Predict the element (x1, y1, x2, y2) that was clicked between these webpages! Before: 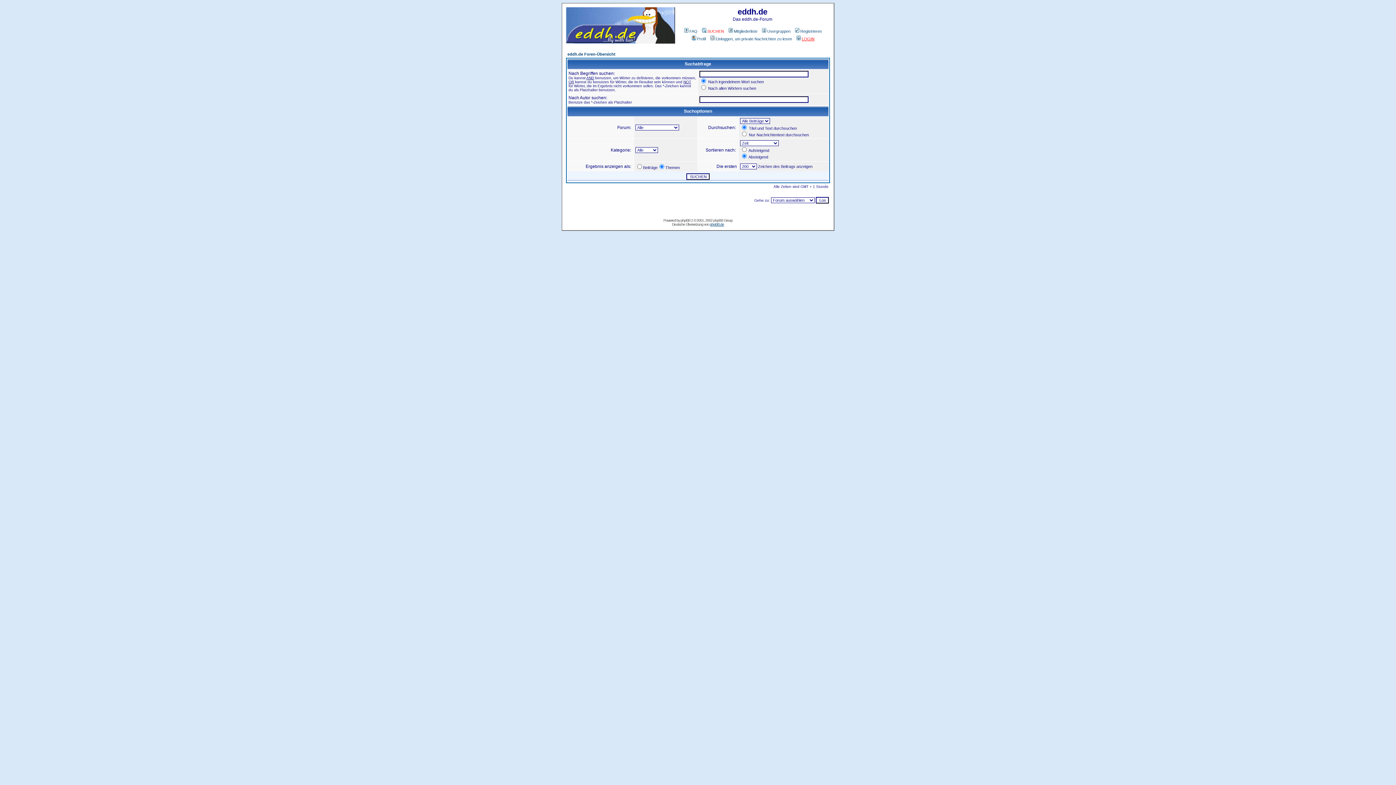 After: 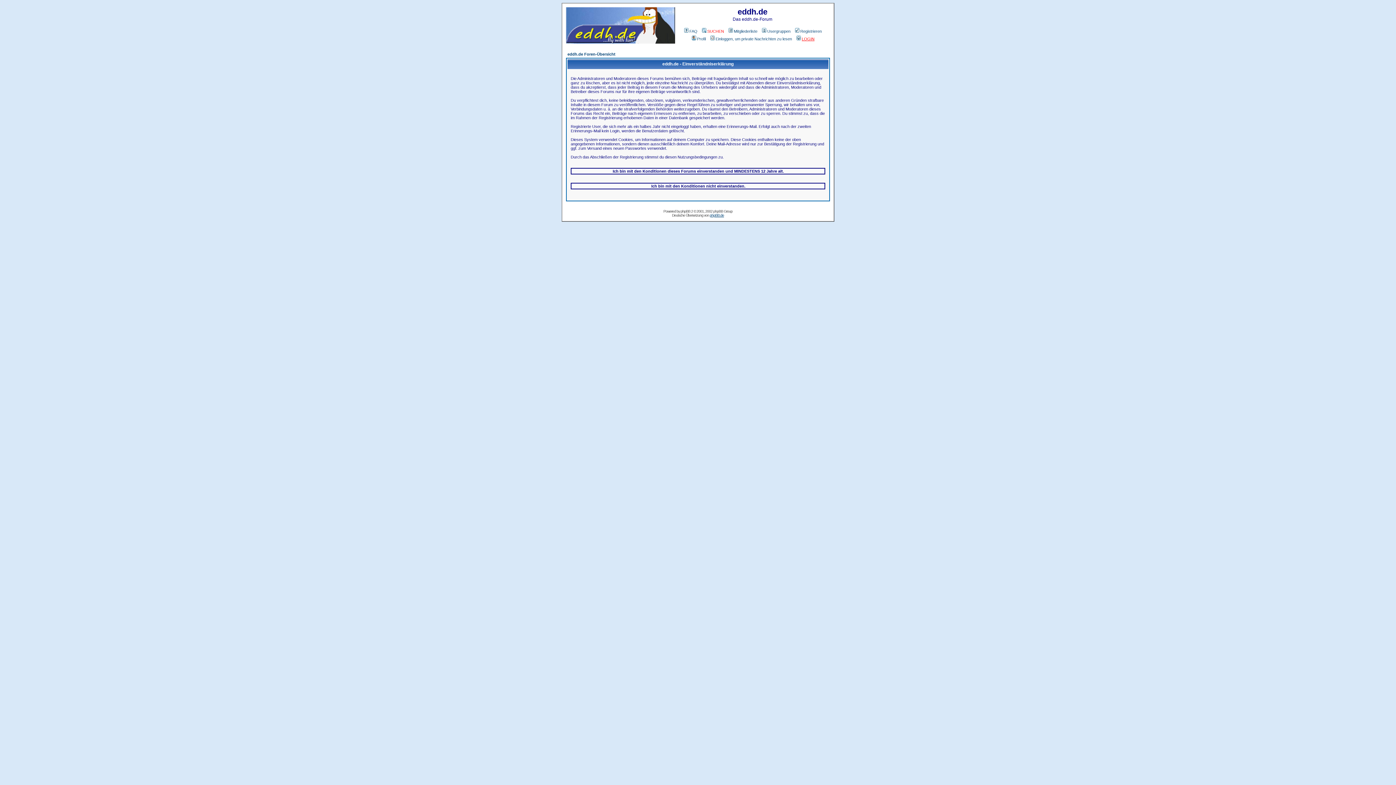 Action: label: Registrieren bbox: (794, 29, 822, 33)